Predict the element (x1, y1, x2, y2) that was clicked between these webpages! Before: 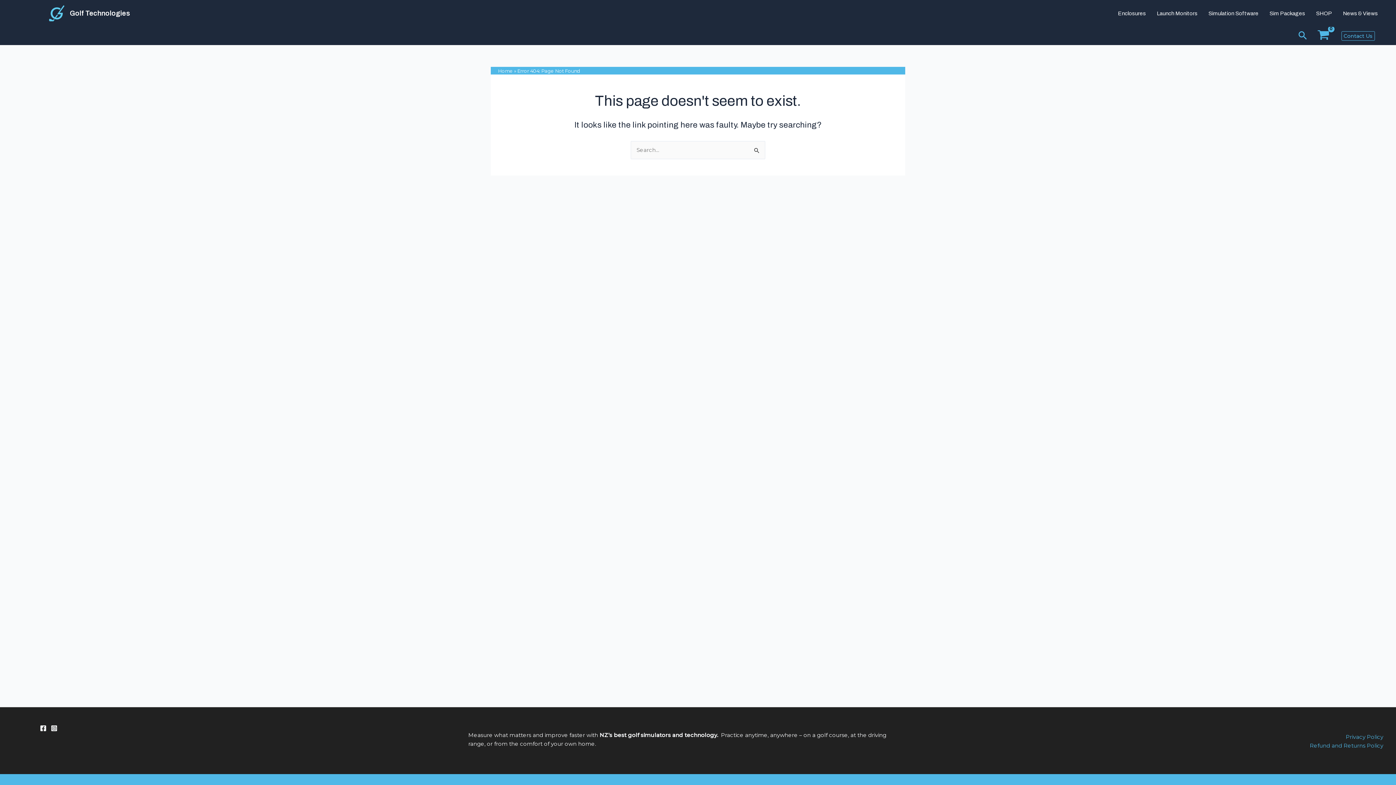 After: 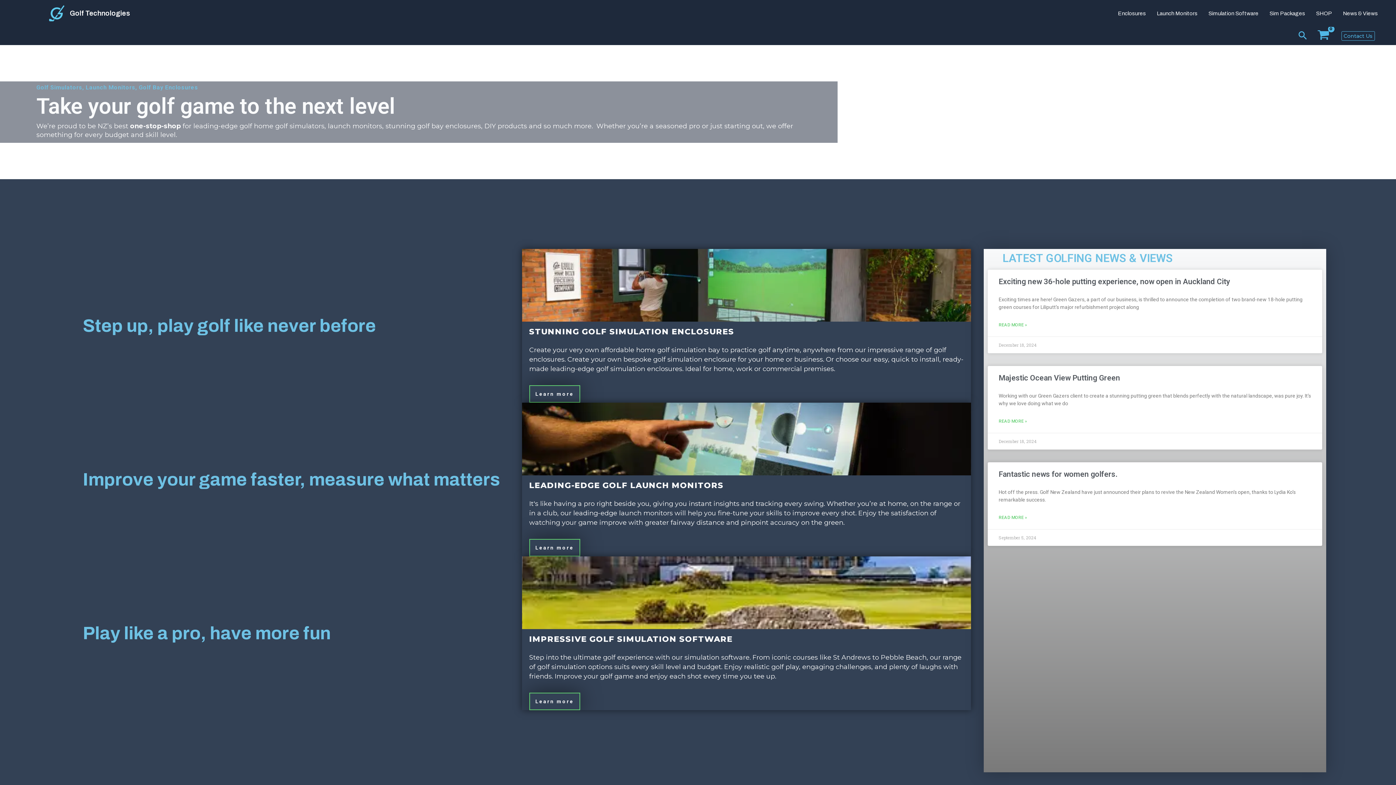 Action: bbox: (69, 9, 129, 17) label: Golf Technologies